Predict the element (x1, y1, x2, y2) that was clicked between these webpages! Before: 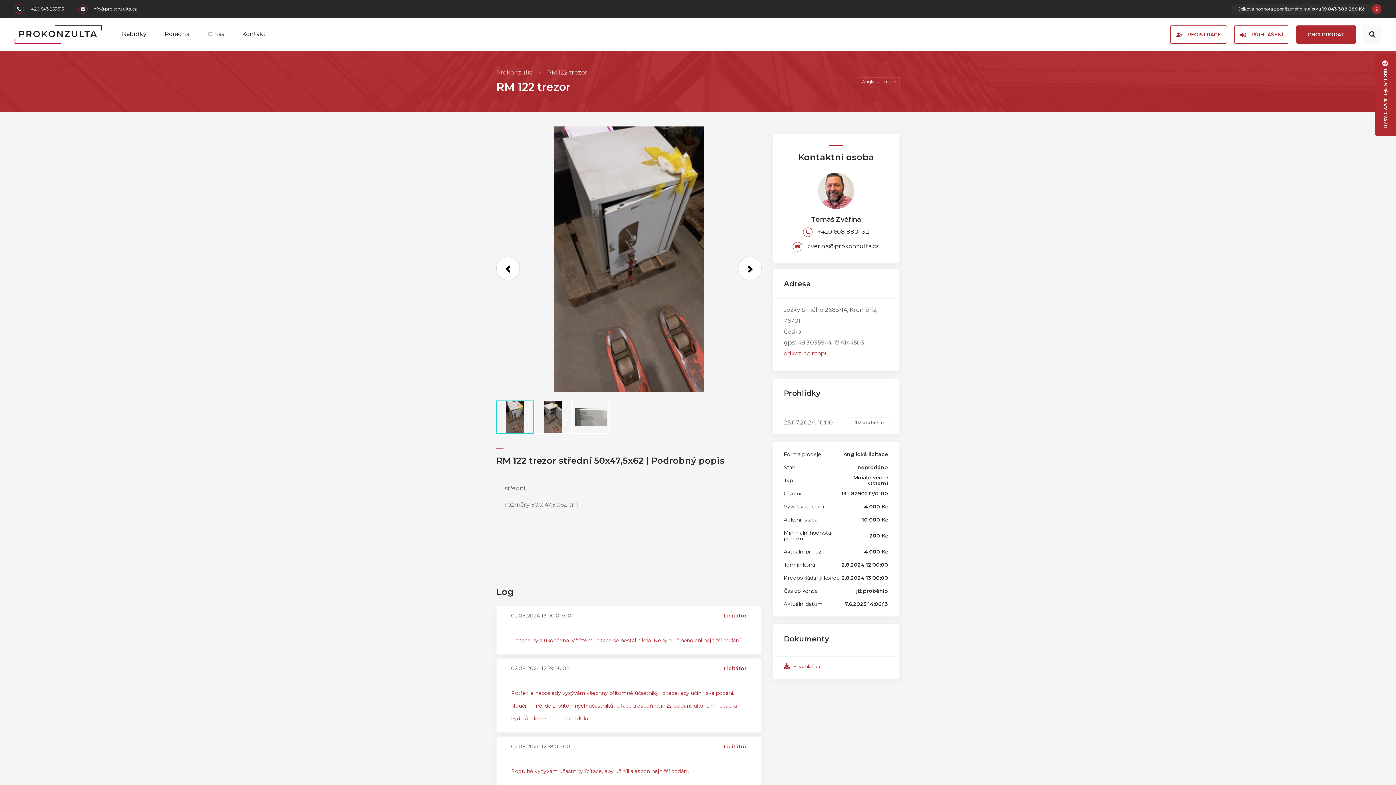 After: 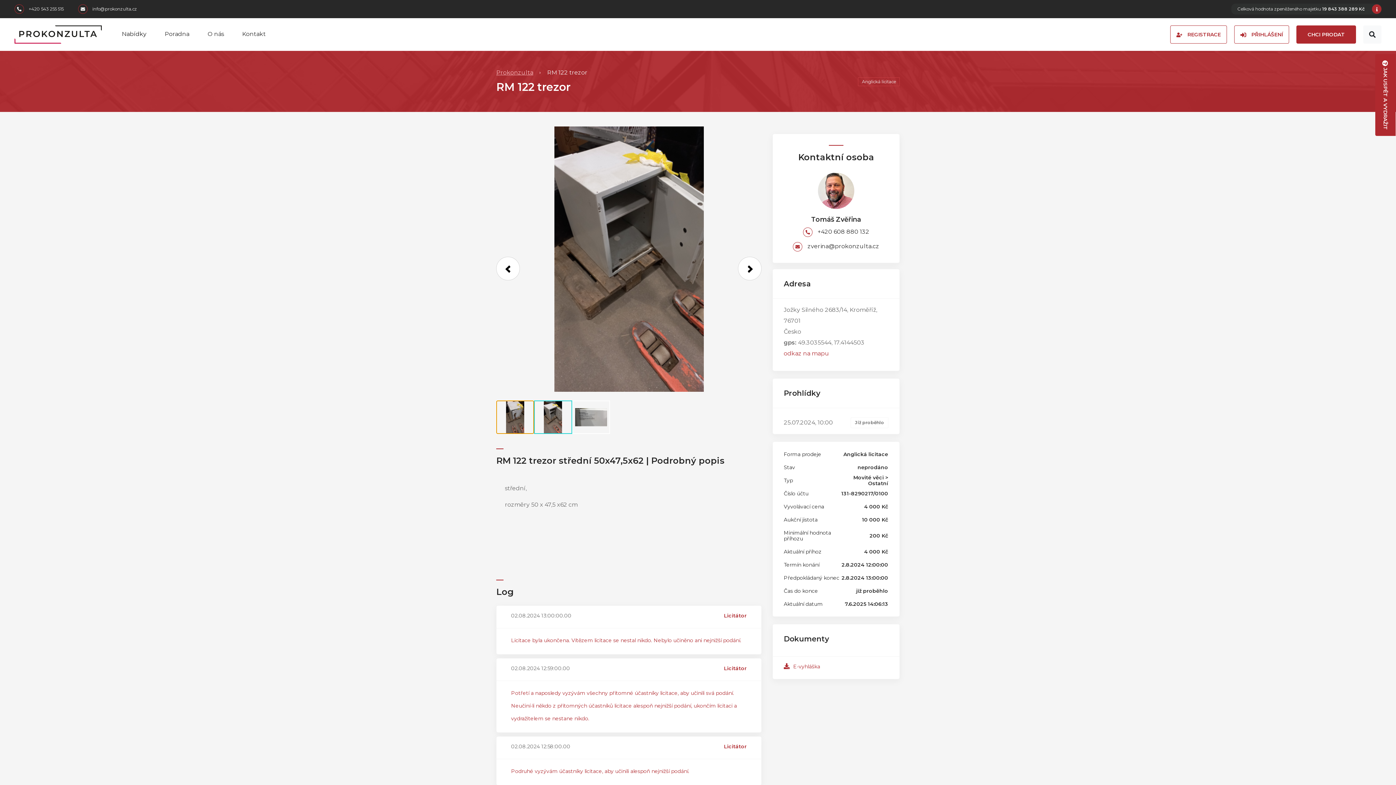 Action: bbox: (496, 400, 534, 434)